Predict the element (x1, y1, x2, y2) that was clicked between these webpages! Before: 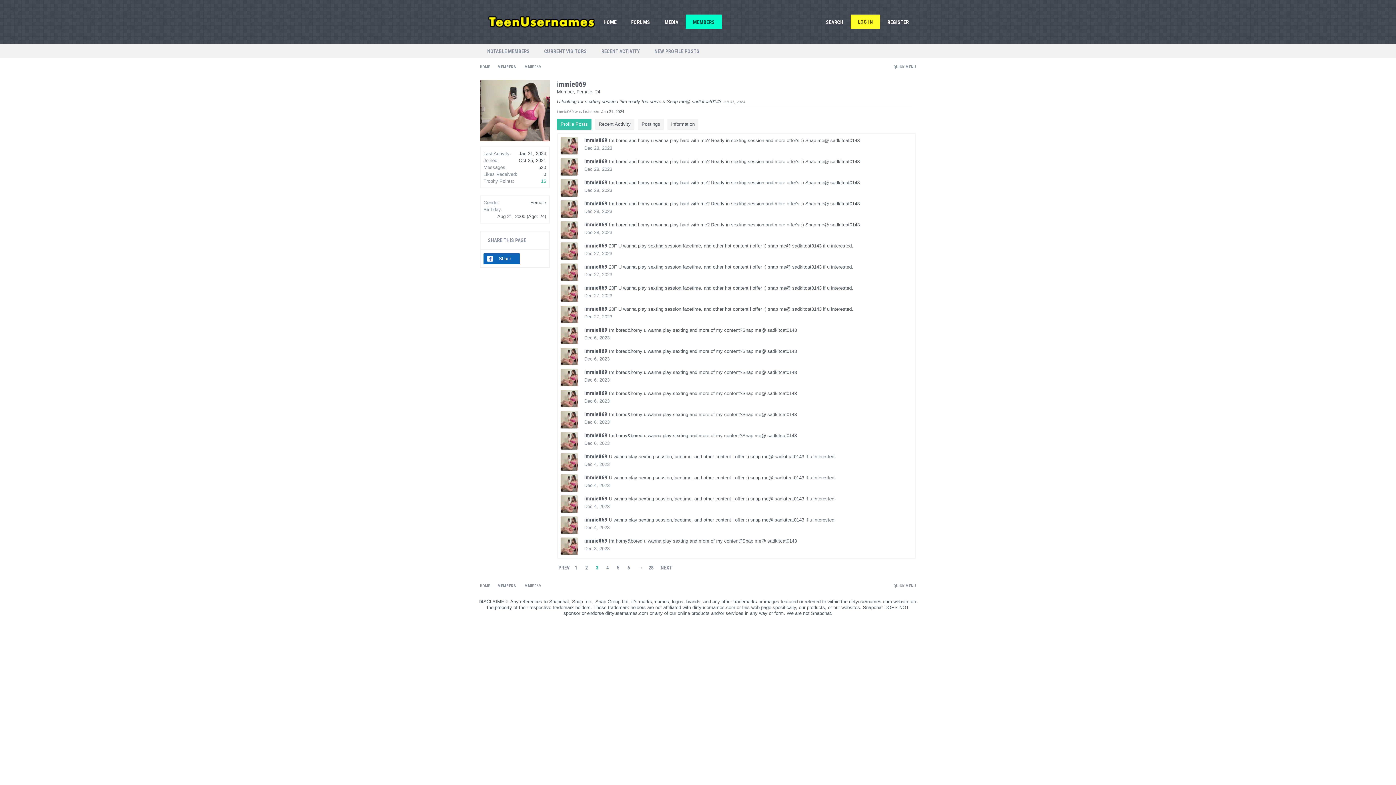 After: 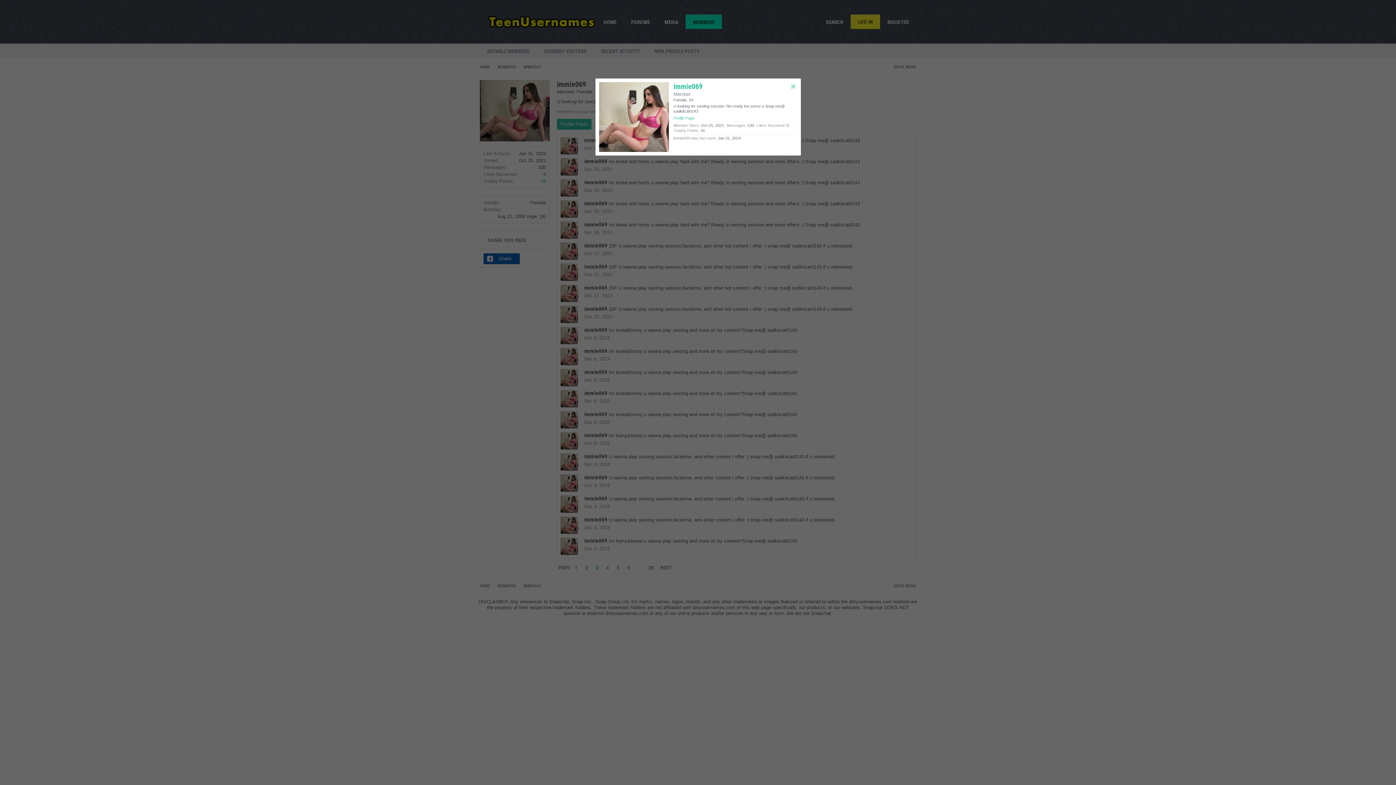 Action: label: immie069 bbox: (584, 516, 607, 523)